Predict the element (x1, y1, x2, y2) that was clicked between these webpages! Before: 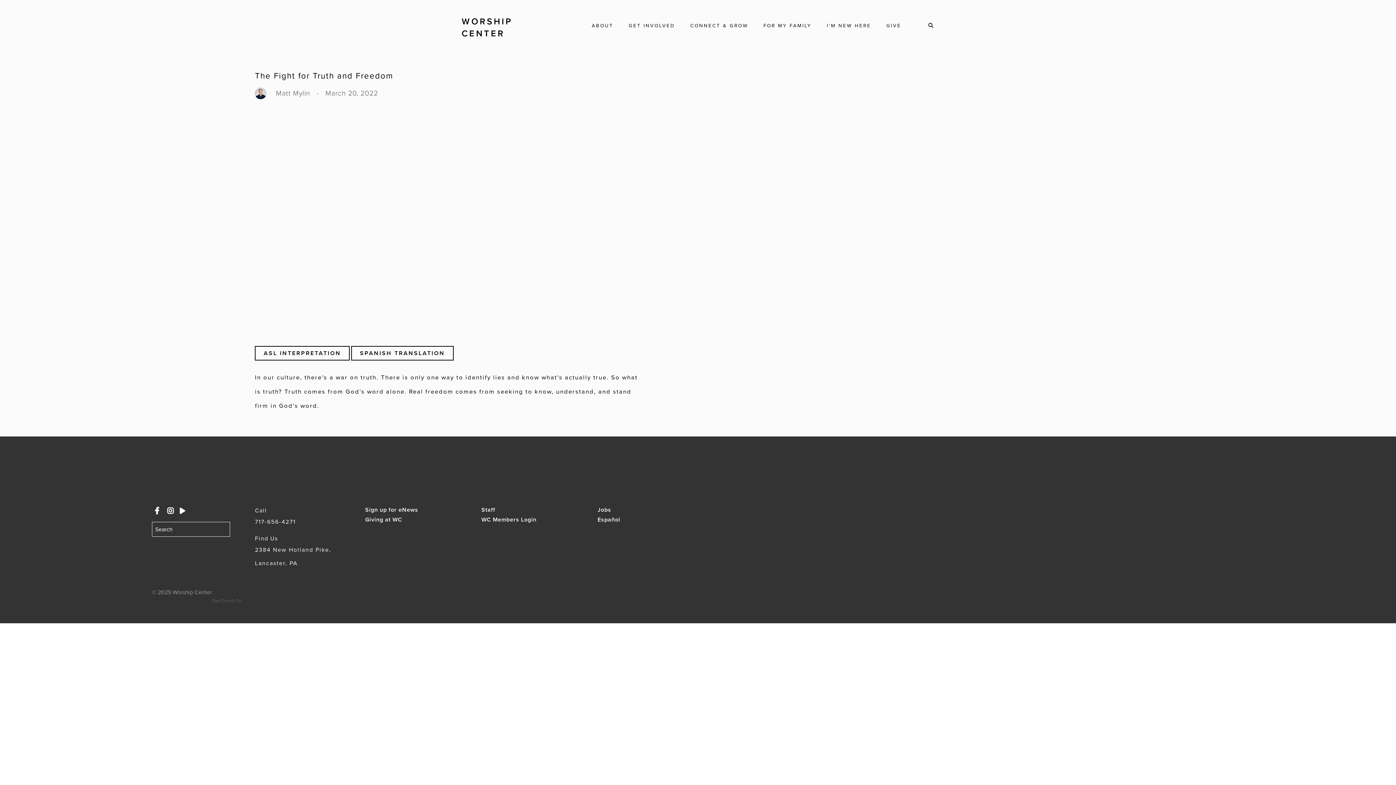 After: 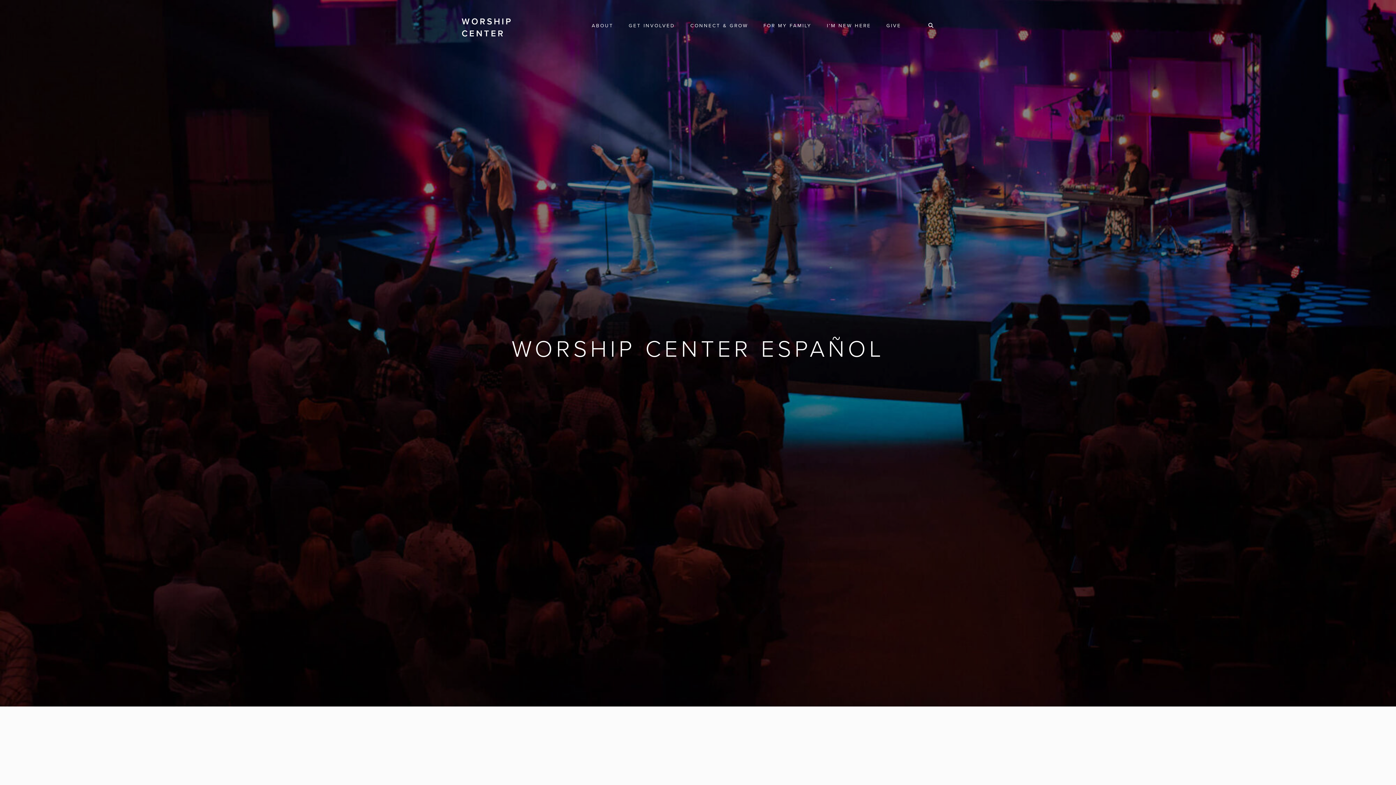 Action: bbox: (590, 511, 627, 528) label: Español